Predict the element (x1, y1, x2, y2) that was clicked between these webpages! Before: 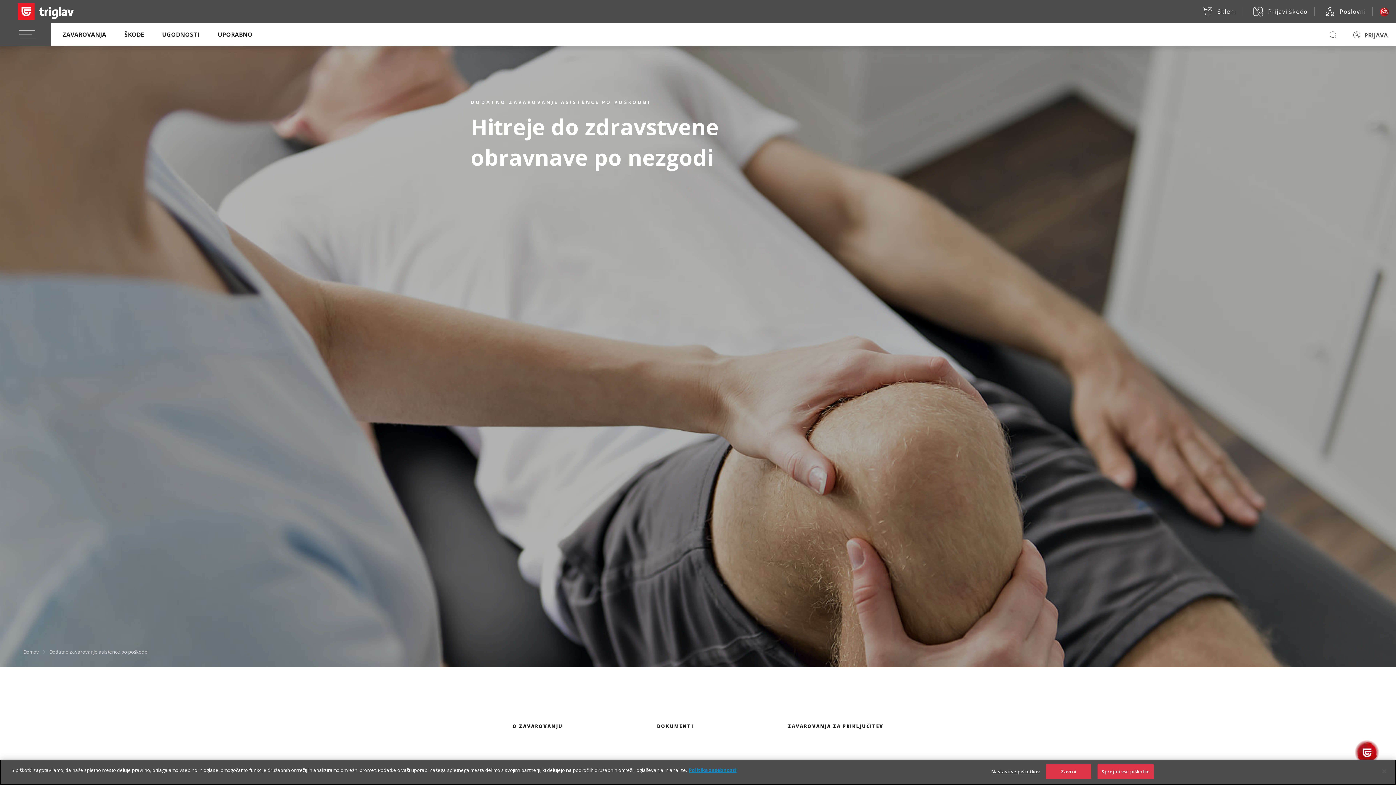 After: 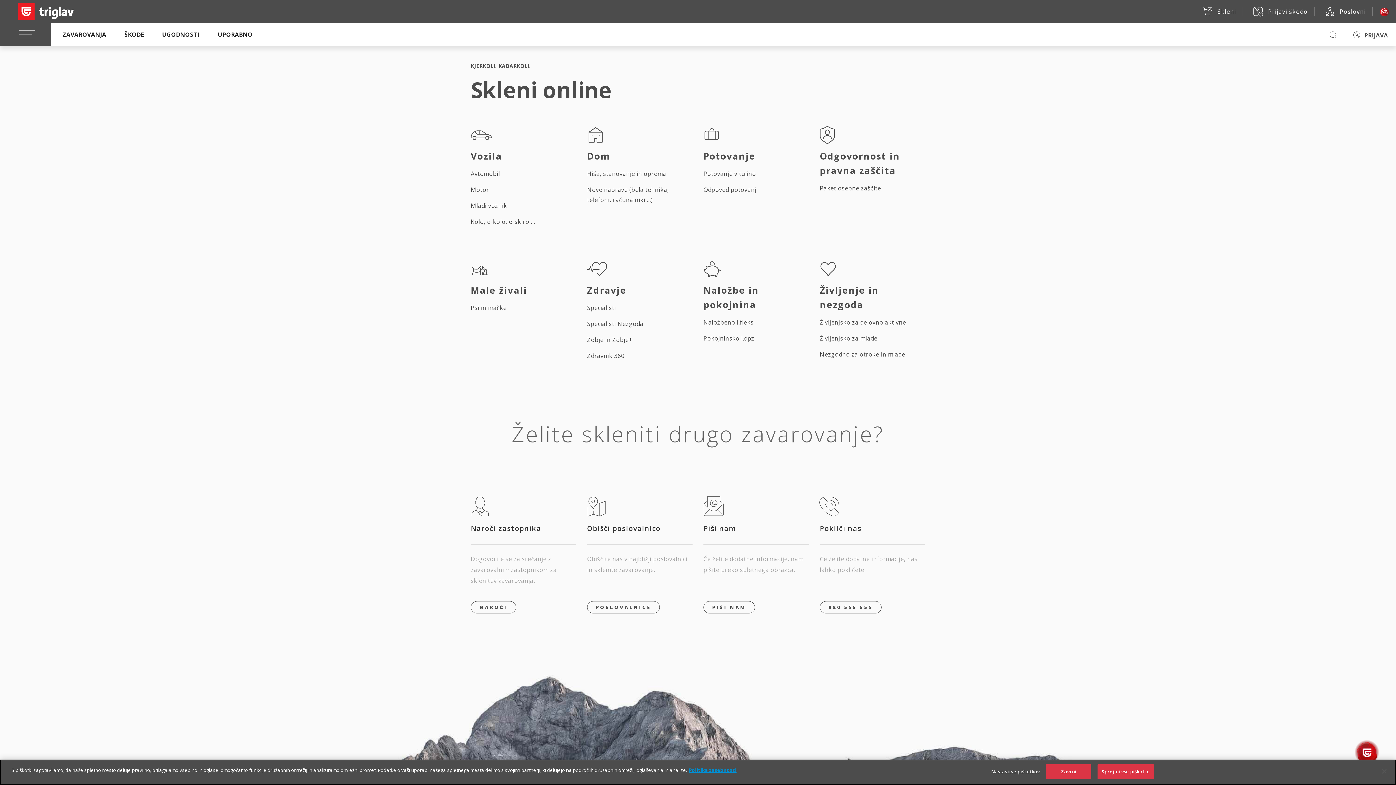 Action: label: Skleni bbox: (1201, 4, 1242, 18)